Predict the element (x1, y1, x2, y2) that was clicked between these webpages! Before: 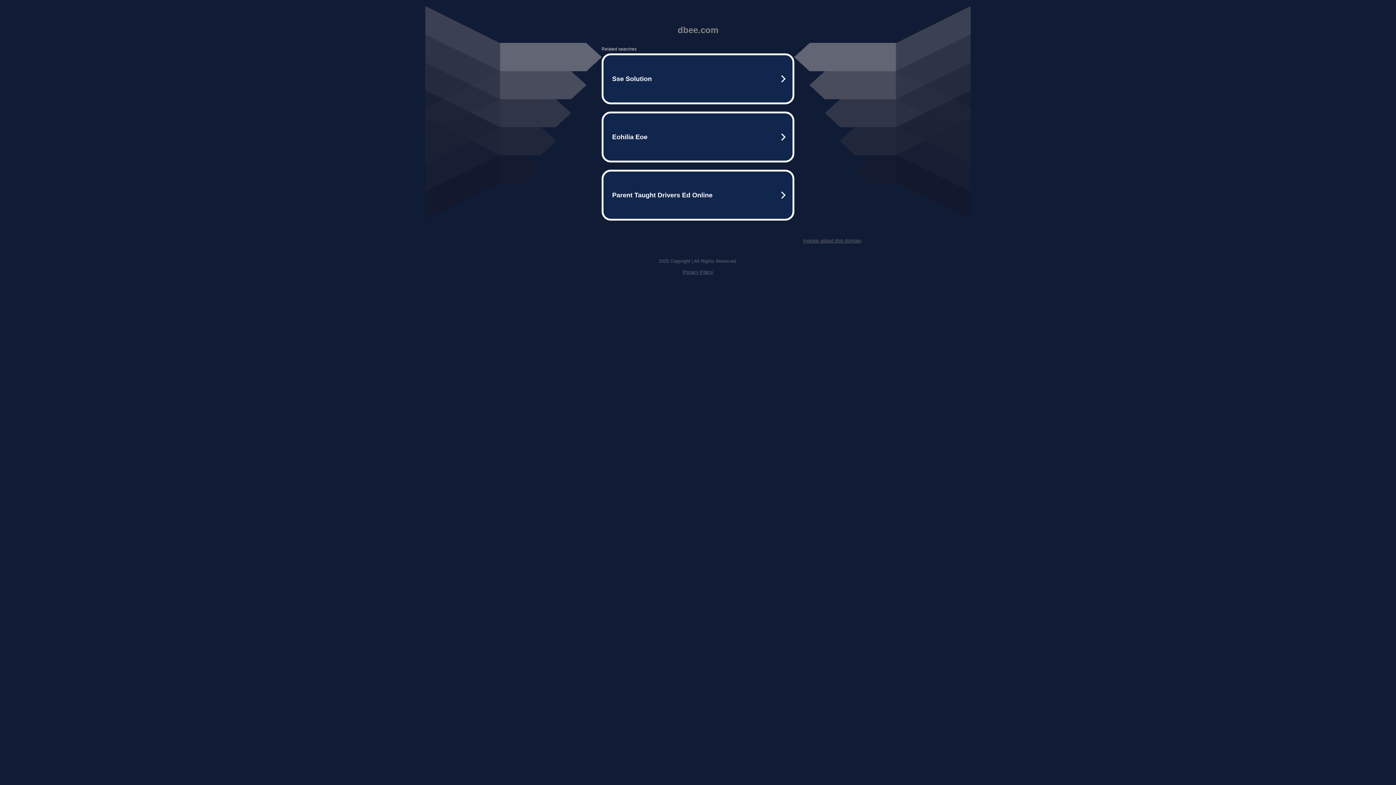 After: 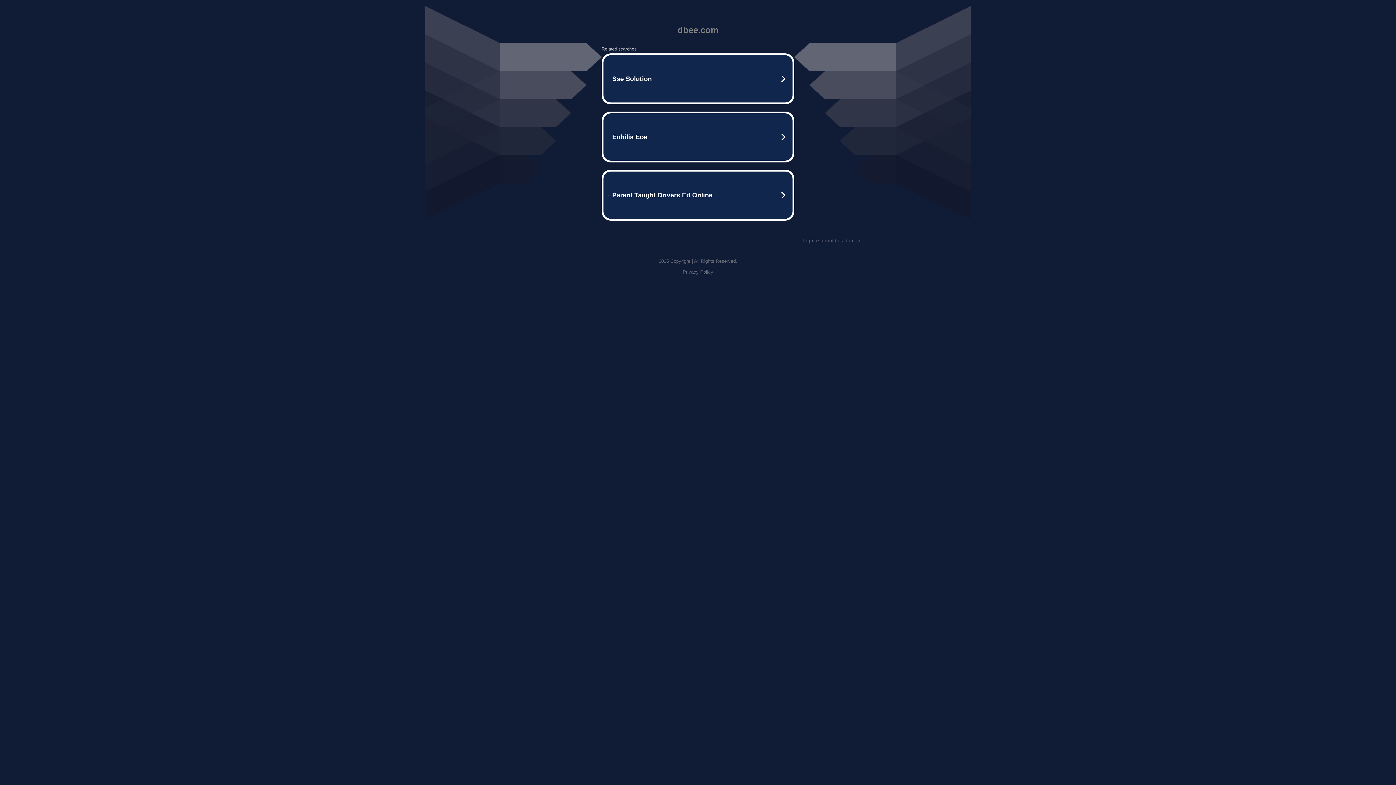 Action: bbox: (682, 269, 713, 274) label: Privacy Policy